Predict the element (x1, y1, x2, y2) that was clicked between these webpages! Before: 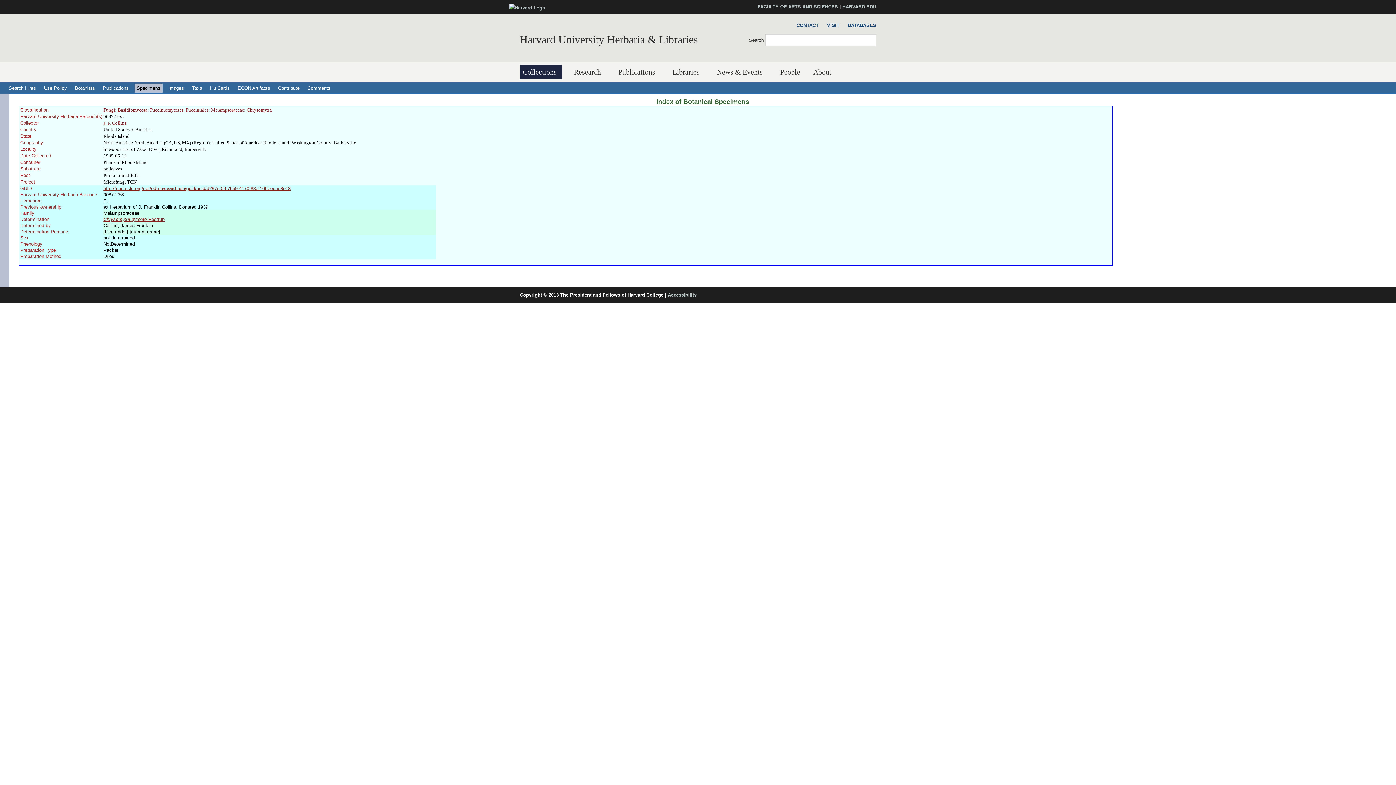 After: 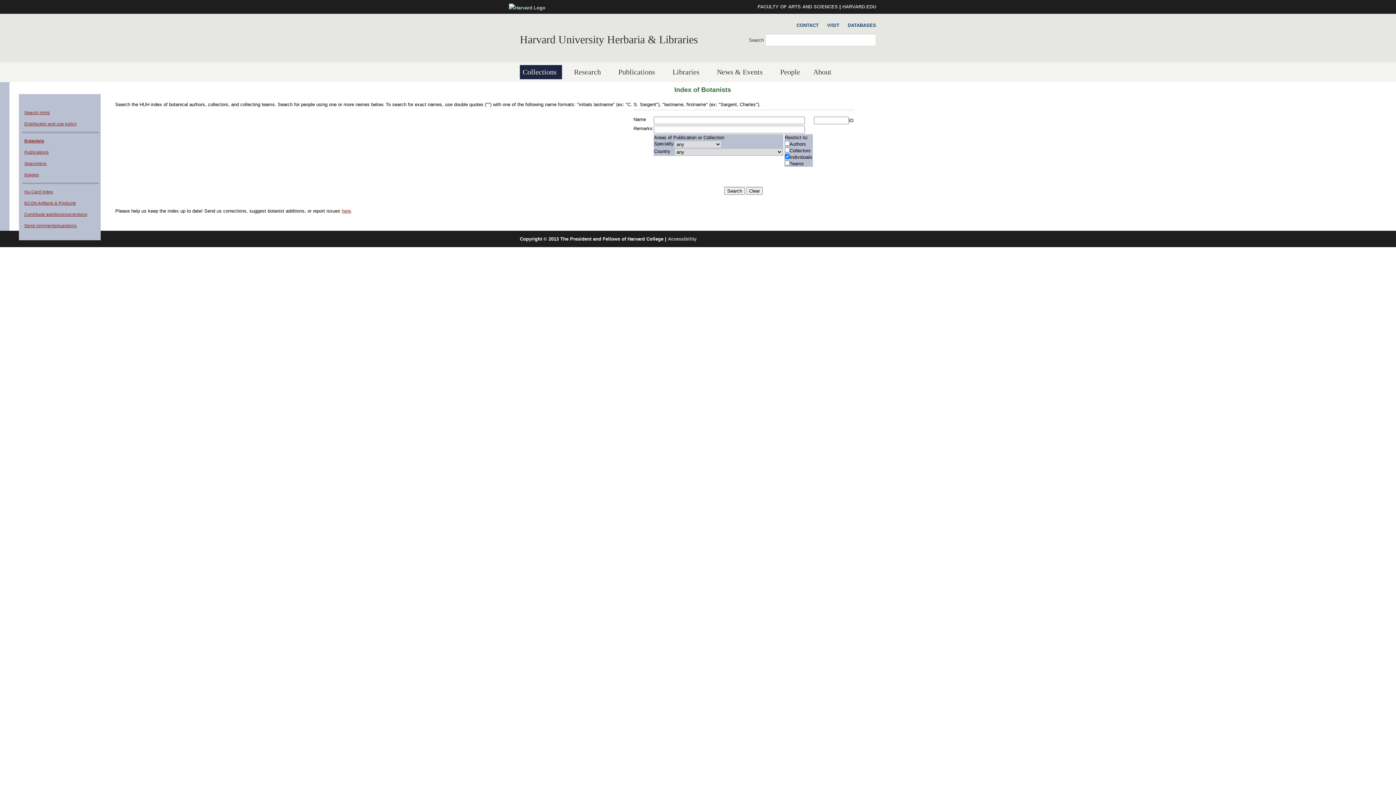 Action: bbox: (72, 83, 97, 92) label: Botanists